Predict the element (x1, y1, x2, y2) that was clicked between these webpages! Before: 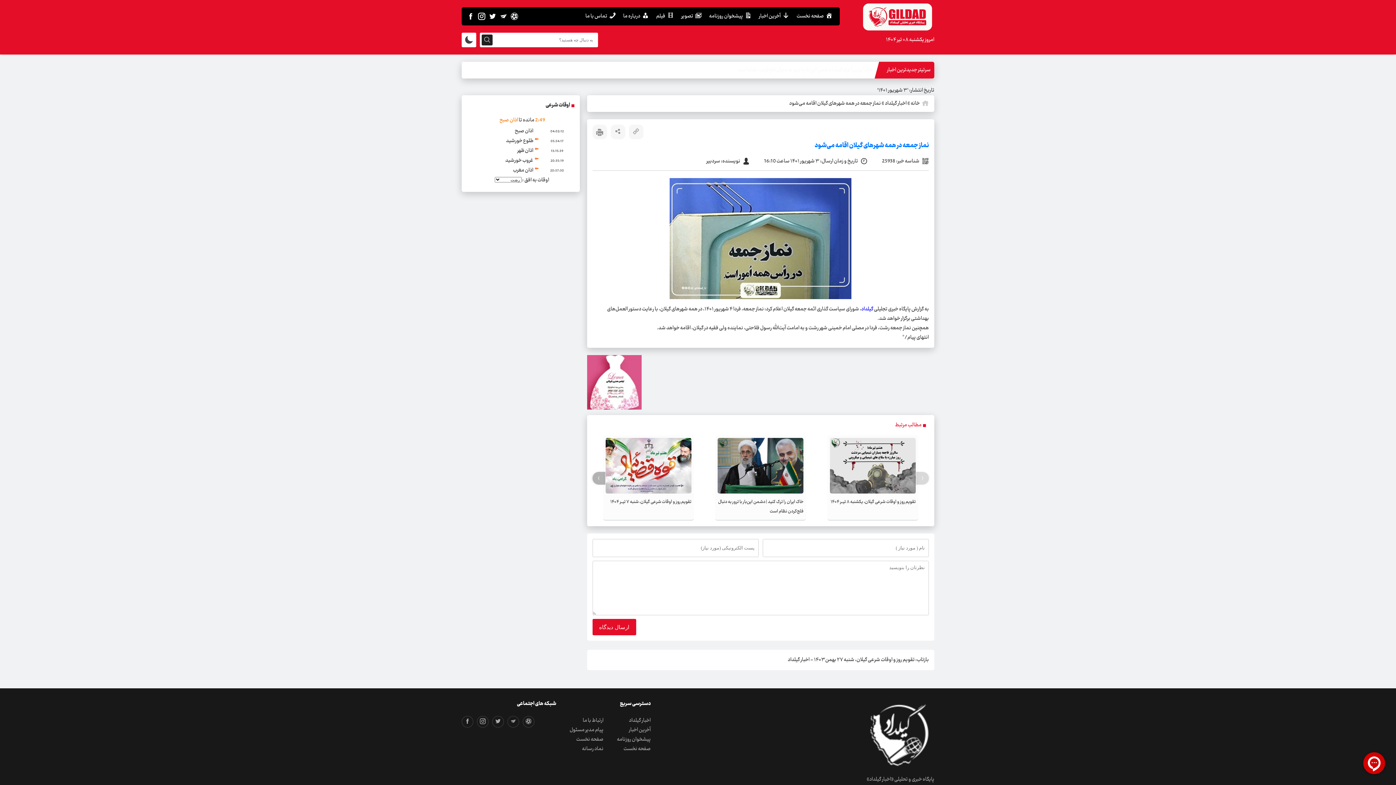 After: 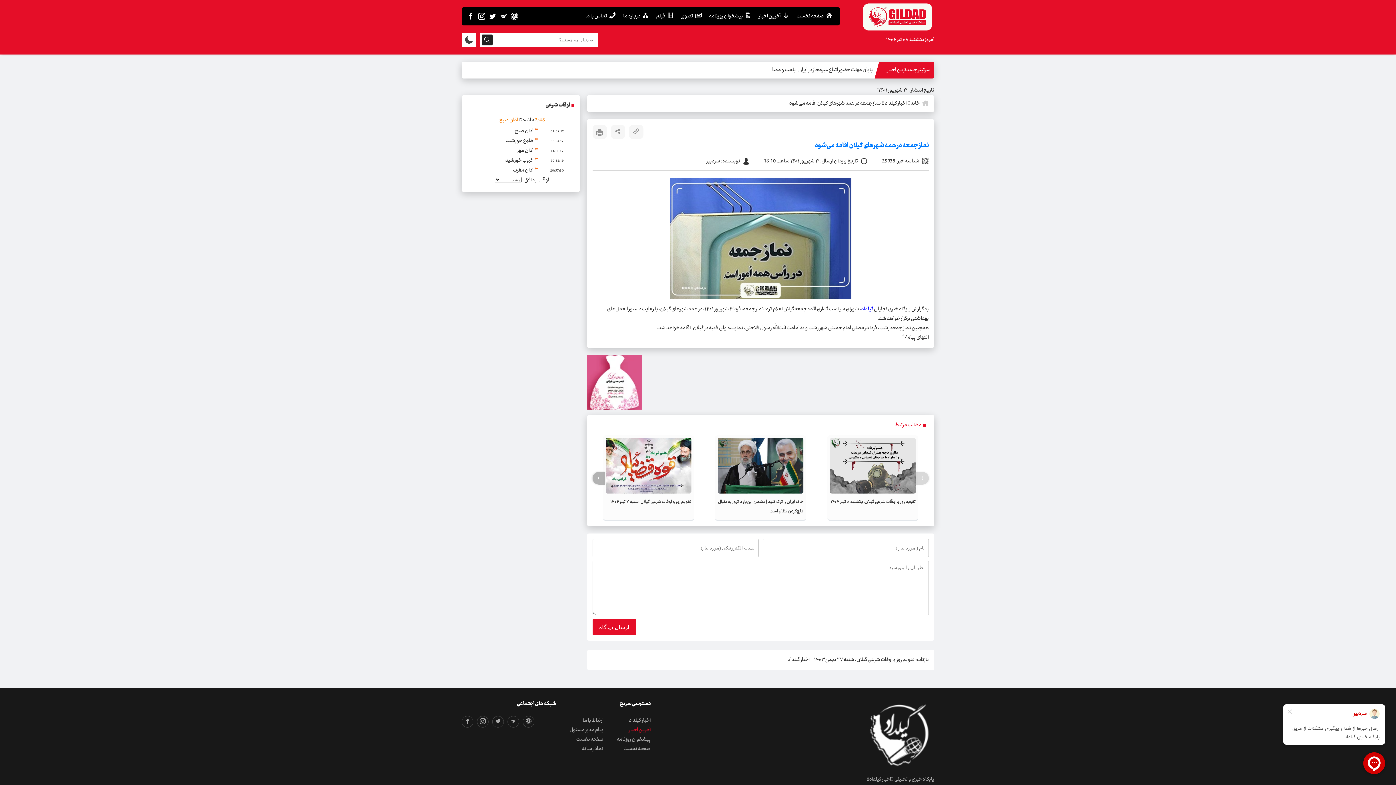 Action: label: آخرین اخبار bbox: (629, 725, 650, 735)